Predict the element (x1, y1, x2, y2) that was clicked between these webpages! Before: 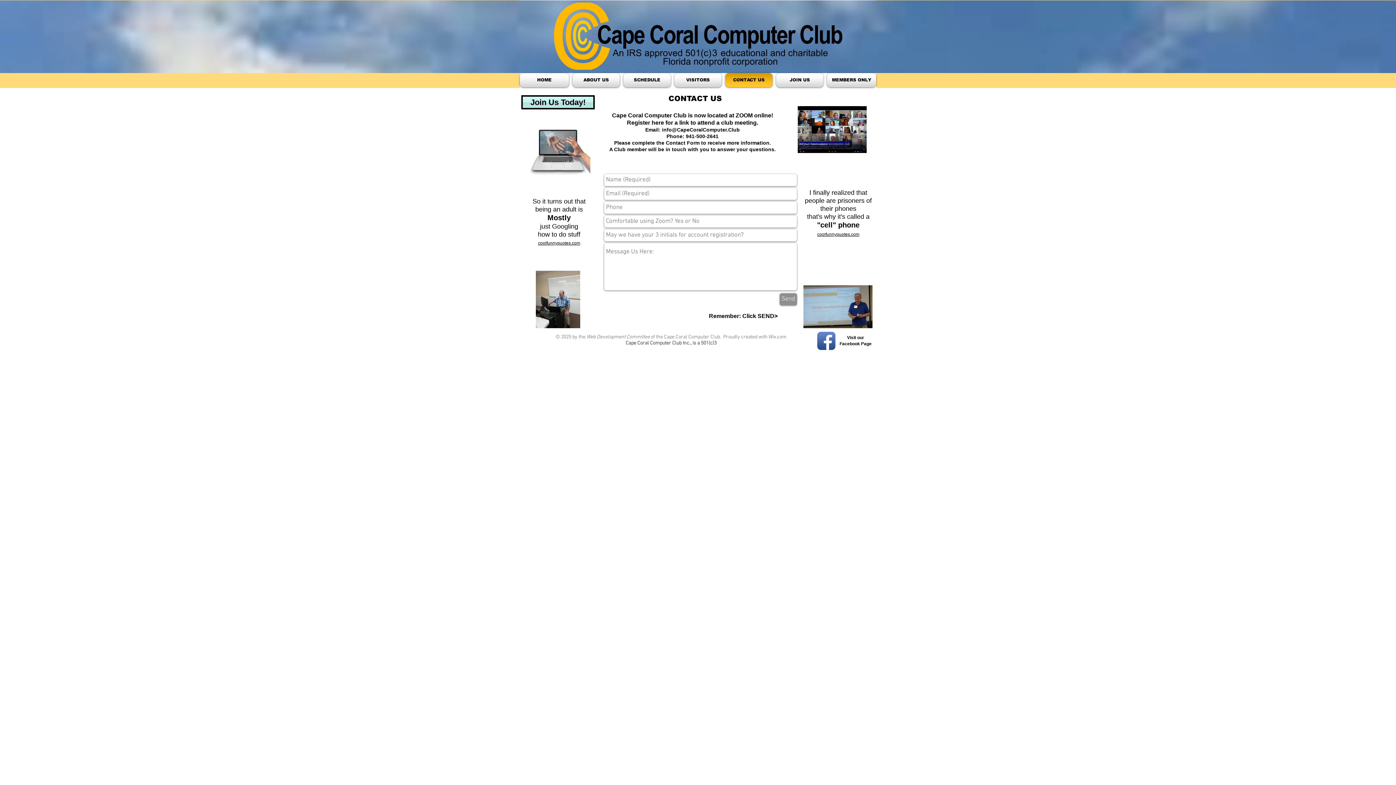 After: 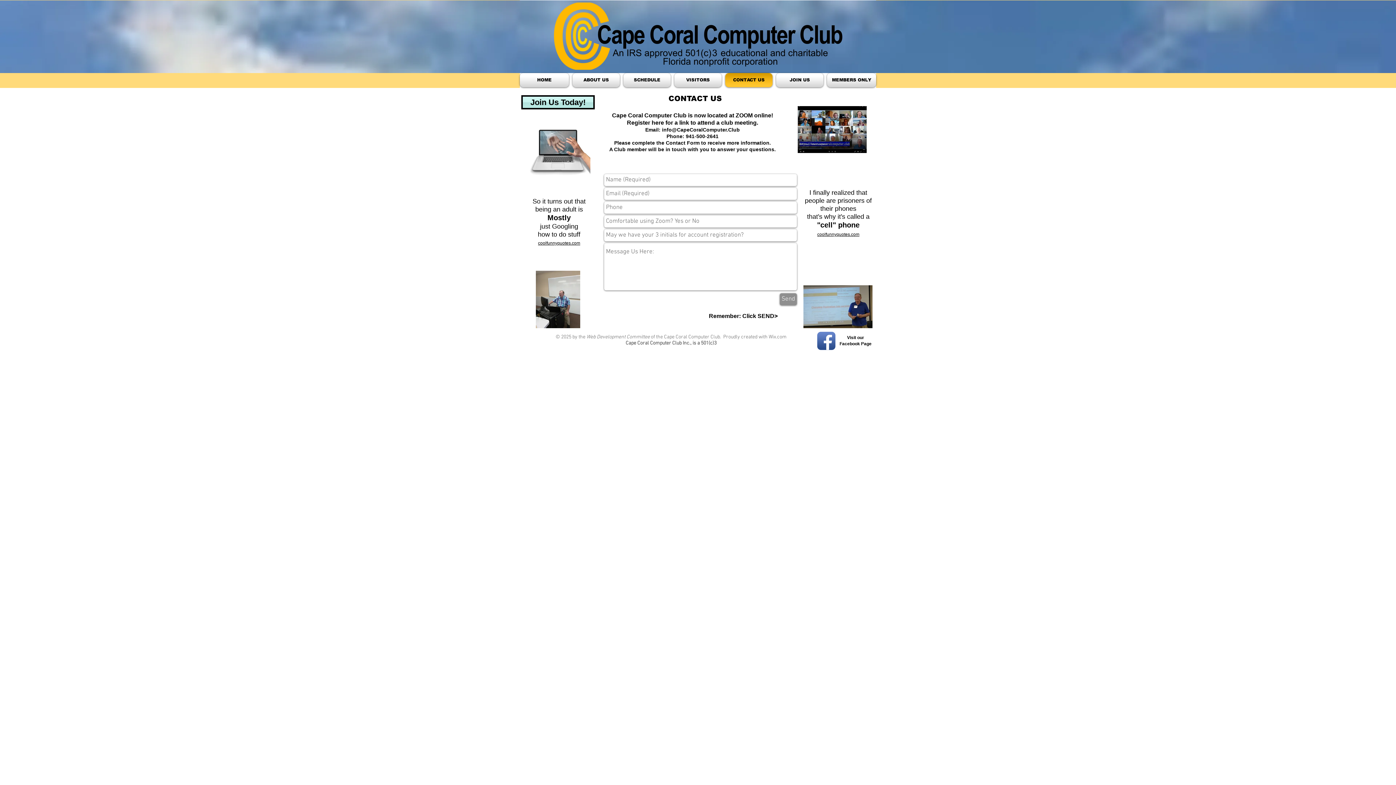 Action: bbox: (817, 332, 835, 350) label: Facebook App Icon